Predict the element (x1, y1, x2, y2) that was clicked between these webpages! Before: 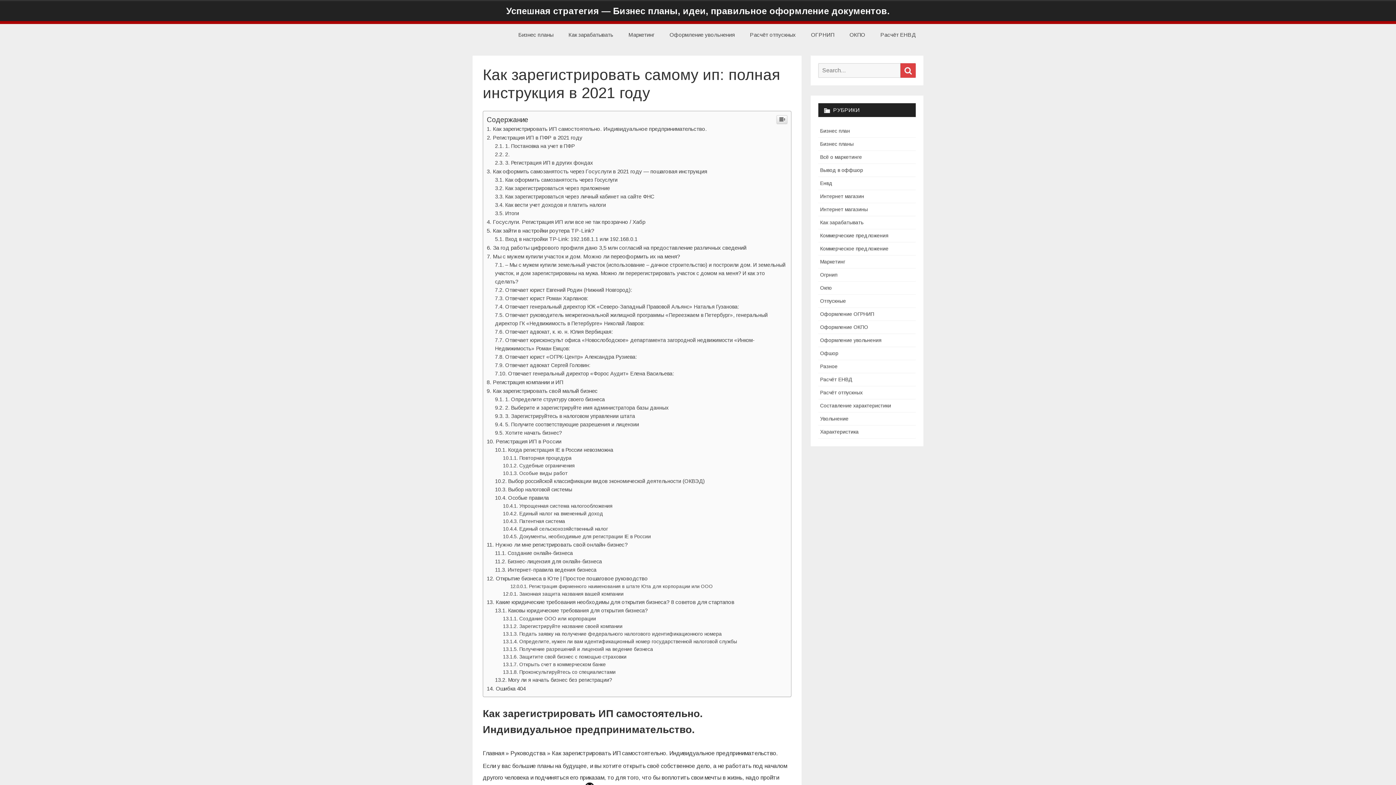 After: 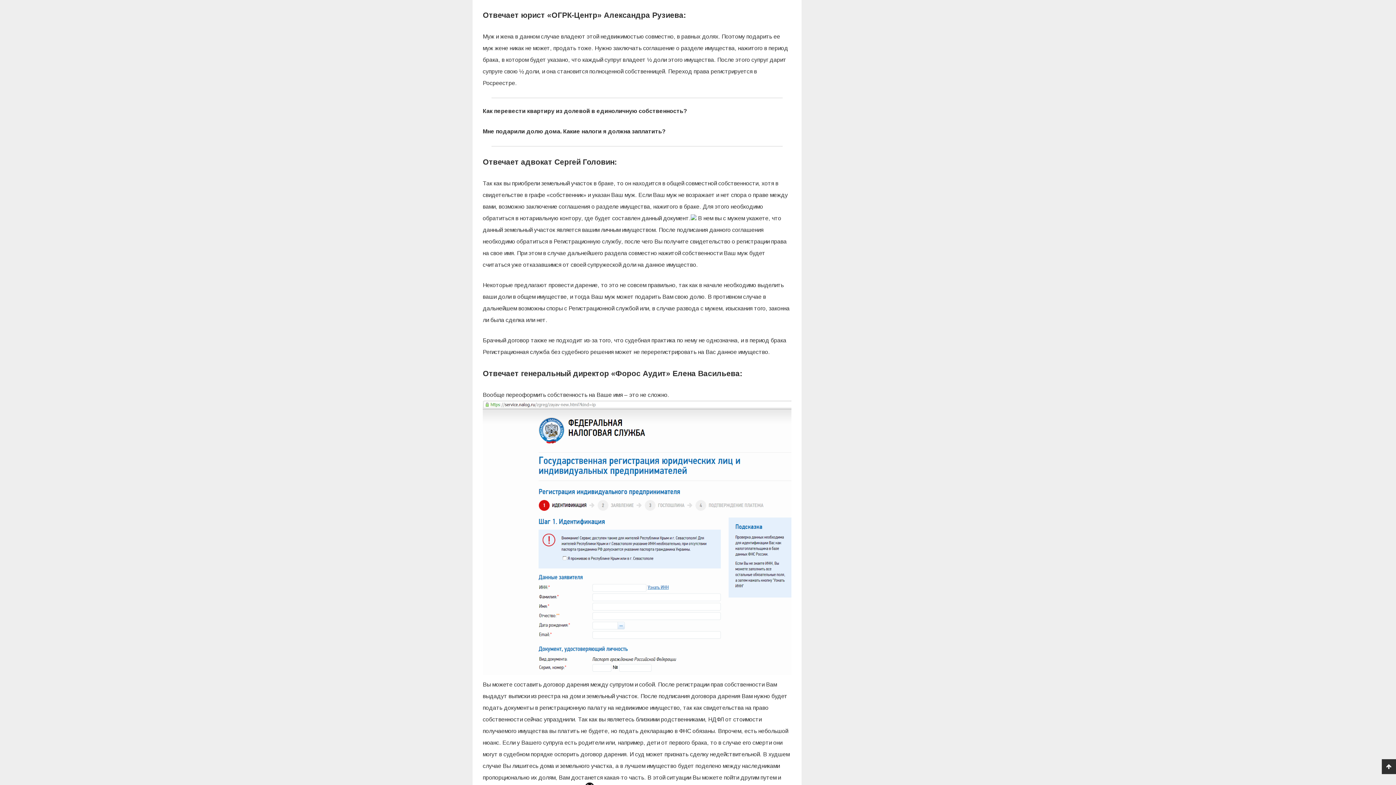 Action: bbox: (495, 500, 637, 506) label: Отвечает юрист «ОГРК-Центр» Александра Рузиева: